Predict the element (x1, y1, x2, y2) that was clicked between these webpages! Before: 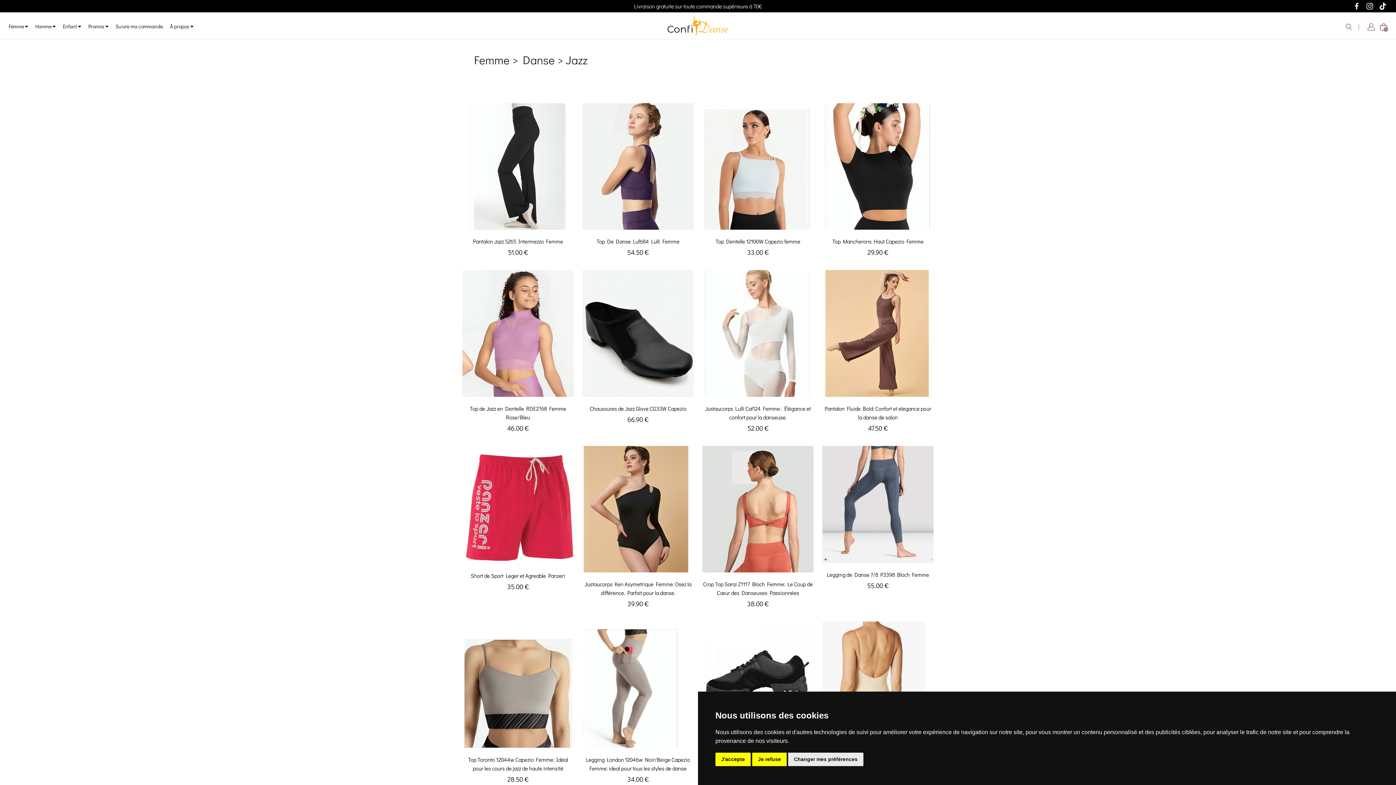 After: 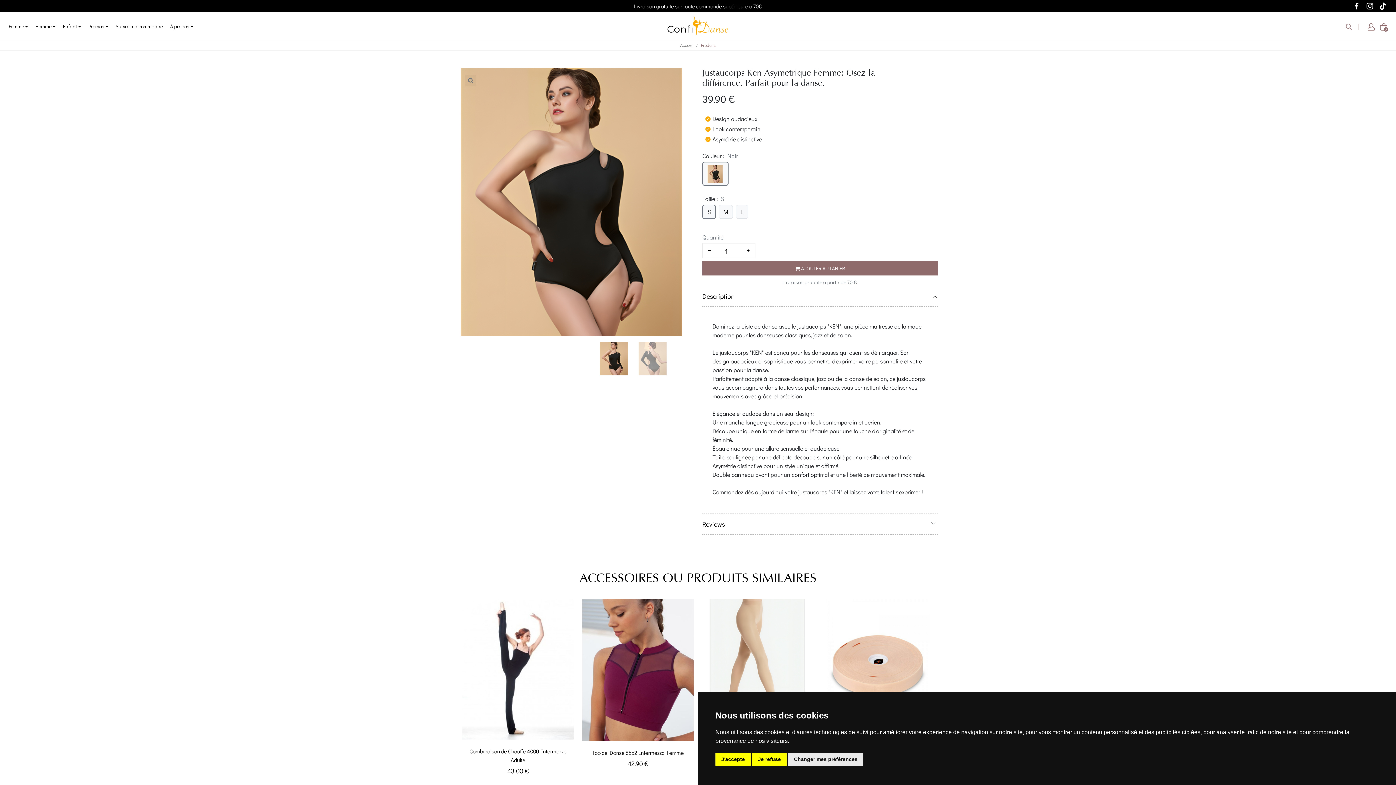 Action: bbox: (582, 446, 693, 572)